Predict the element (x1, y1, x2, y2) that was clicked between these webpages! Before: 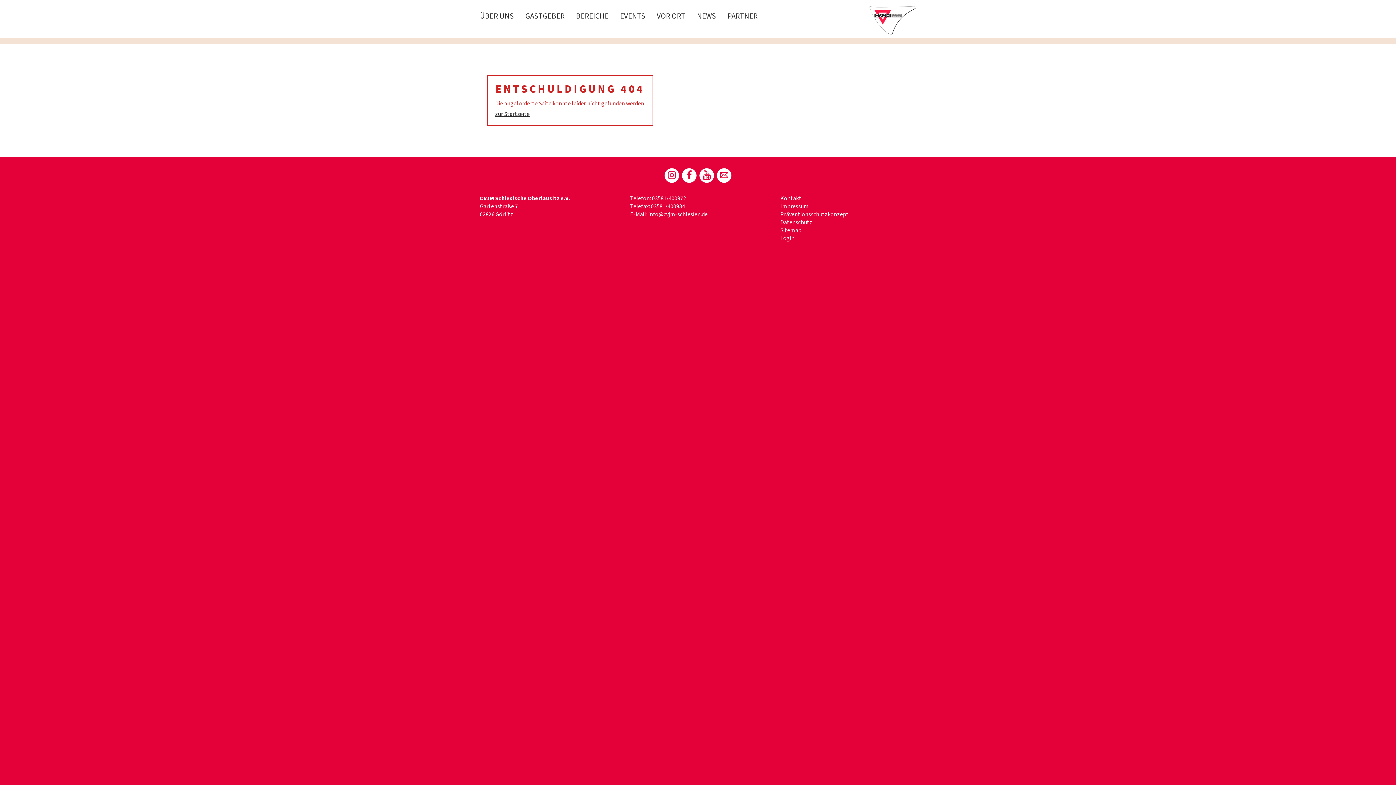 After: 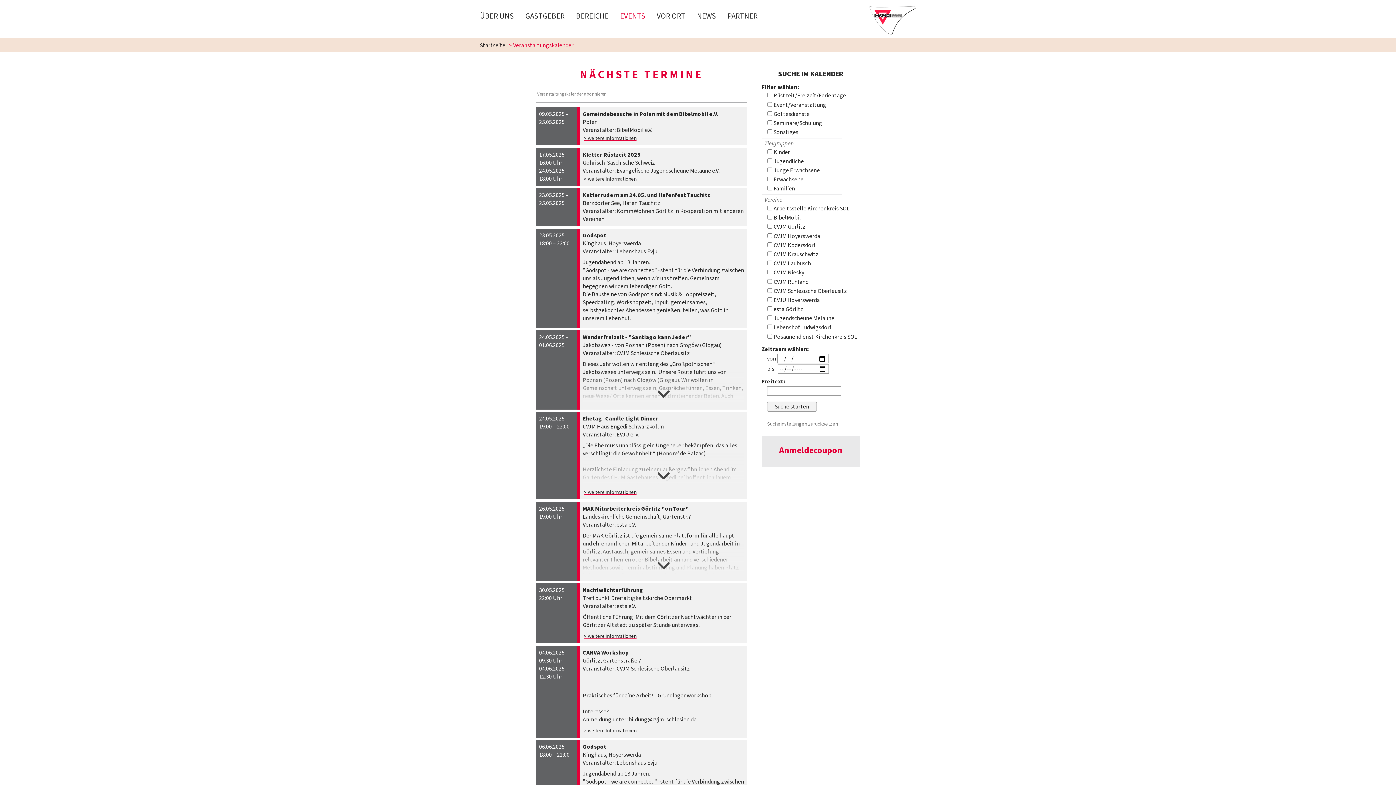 Action: bbox: (620, 10, 645, 21) label: EVENTS